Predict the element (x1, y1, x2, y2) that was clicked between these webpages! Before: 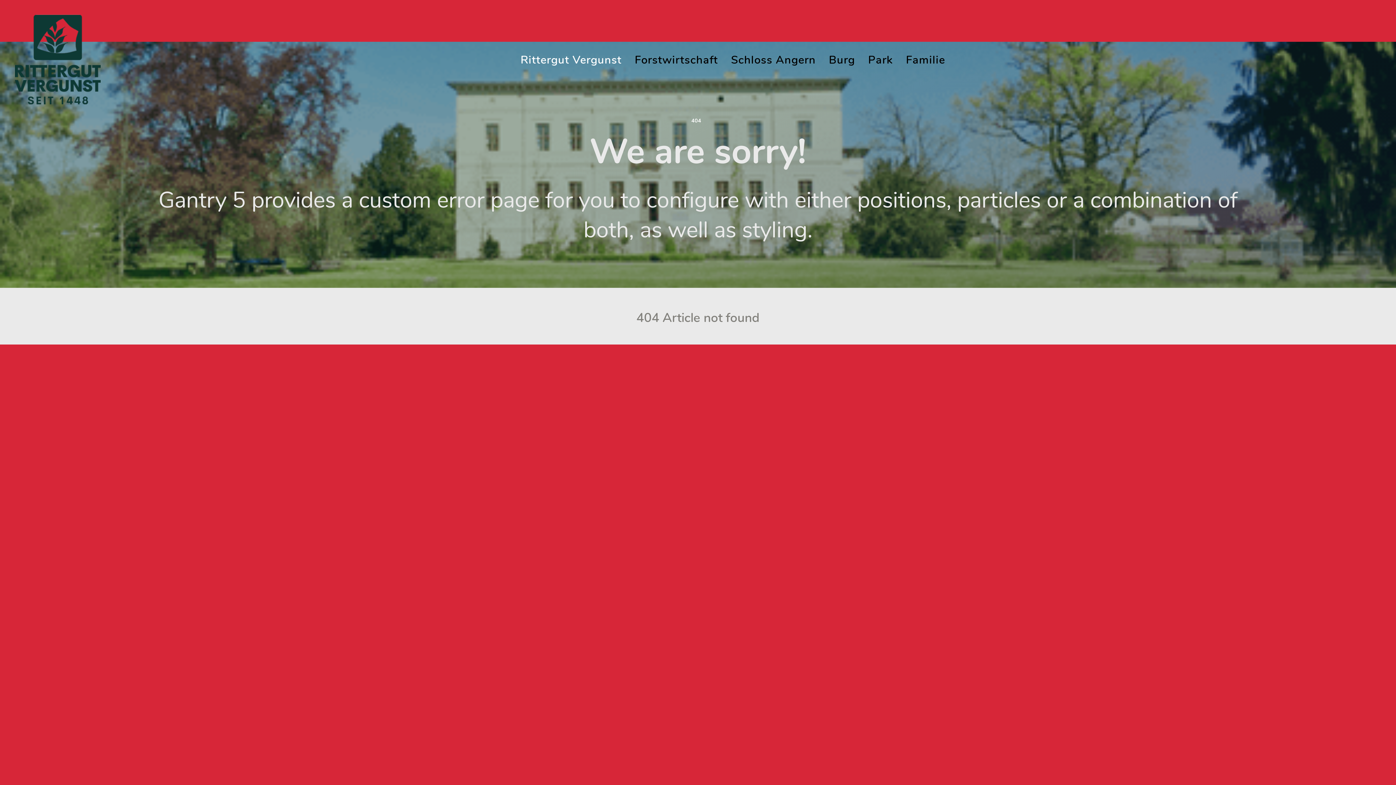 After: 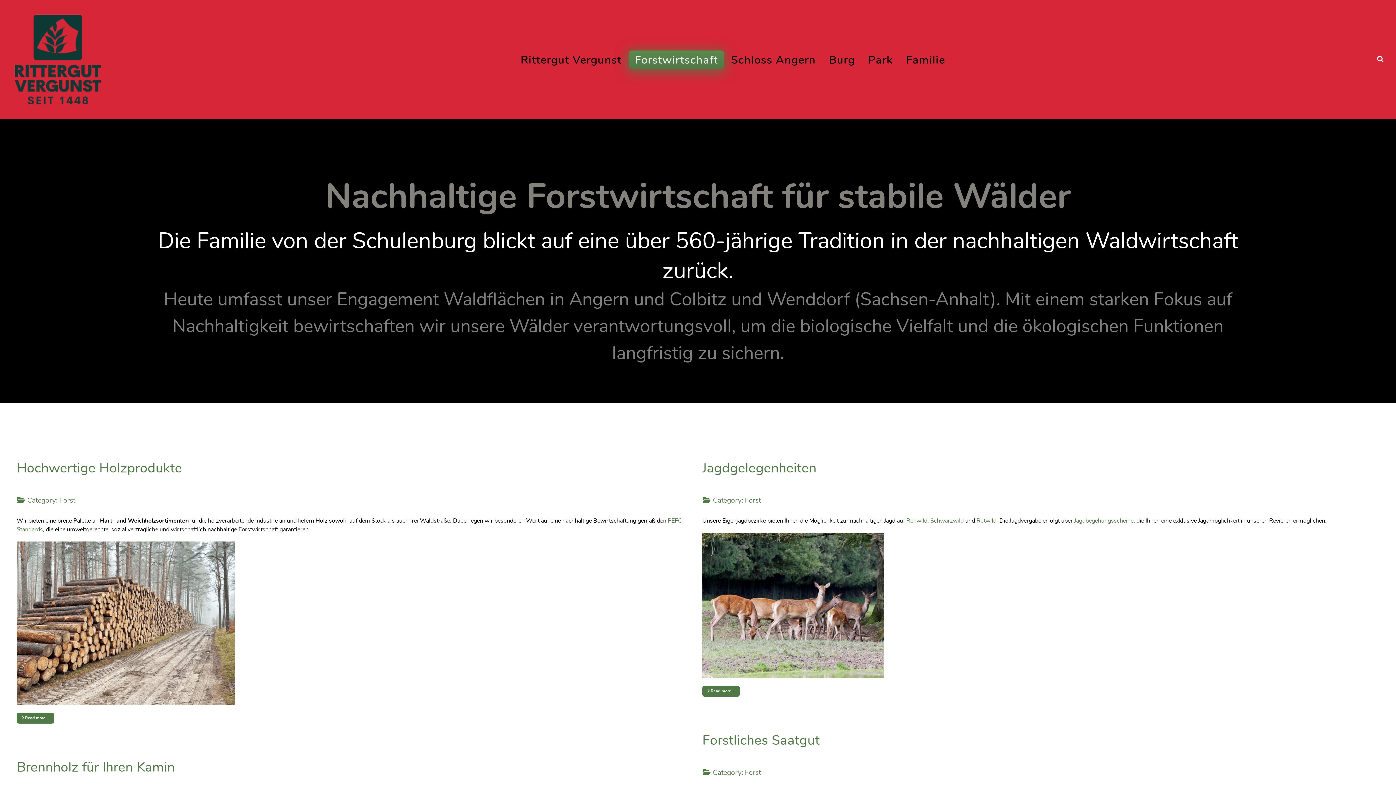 Action: bbox: (629, 50, 724, 68) label: Forstwirtschaft